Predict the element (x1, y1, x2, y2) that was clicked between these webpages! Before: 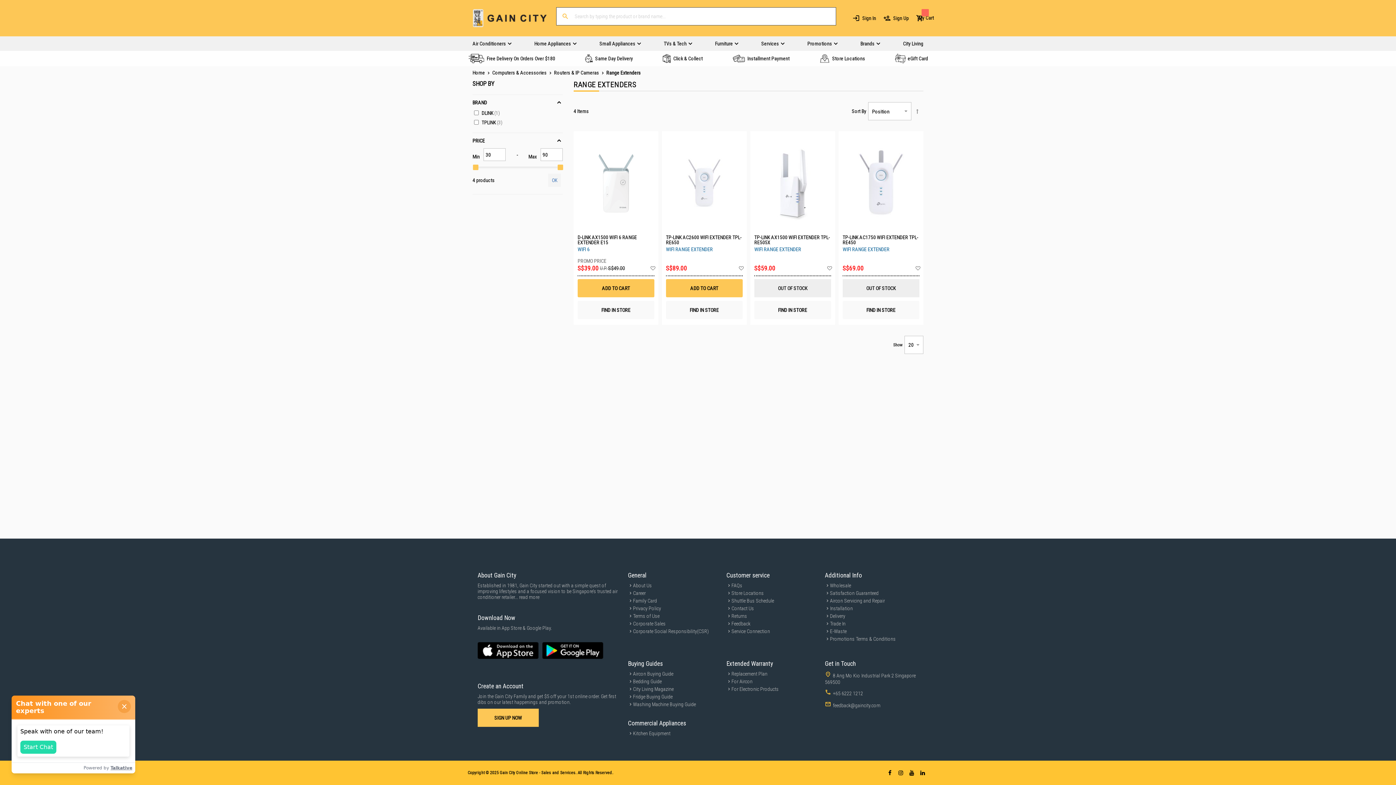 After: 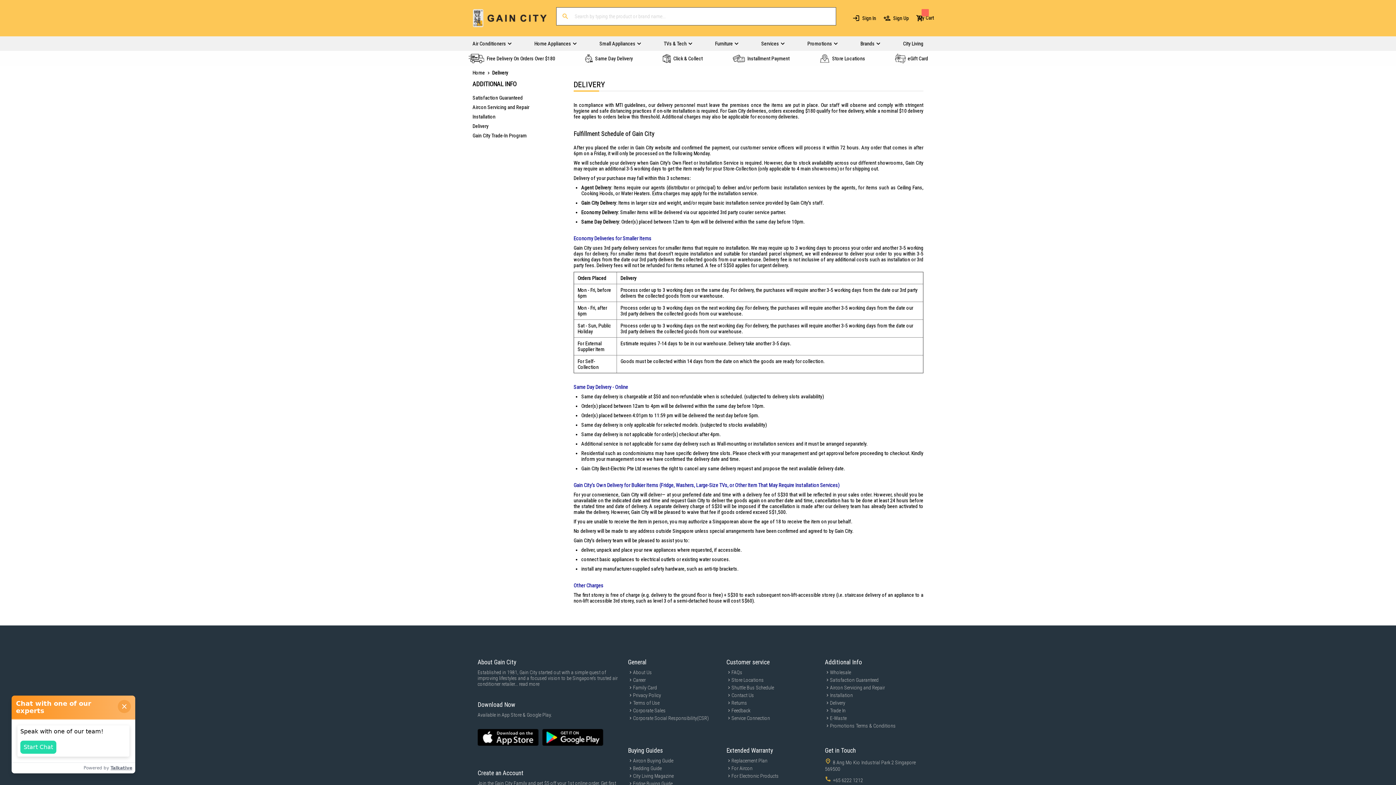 Action: label: Same Day Delivery bbox: (584, 53, 633, 63)